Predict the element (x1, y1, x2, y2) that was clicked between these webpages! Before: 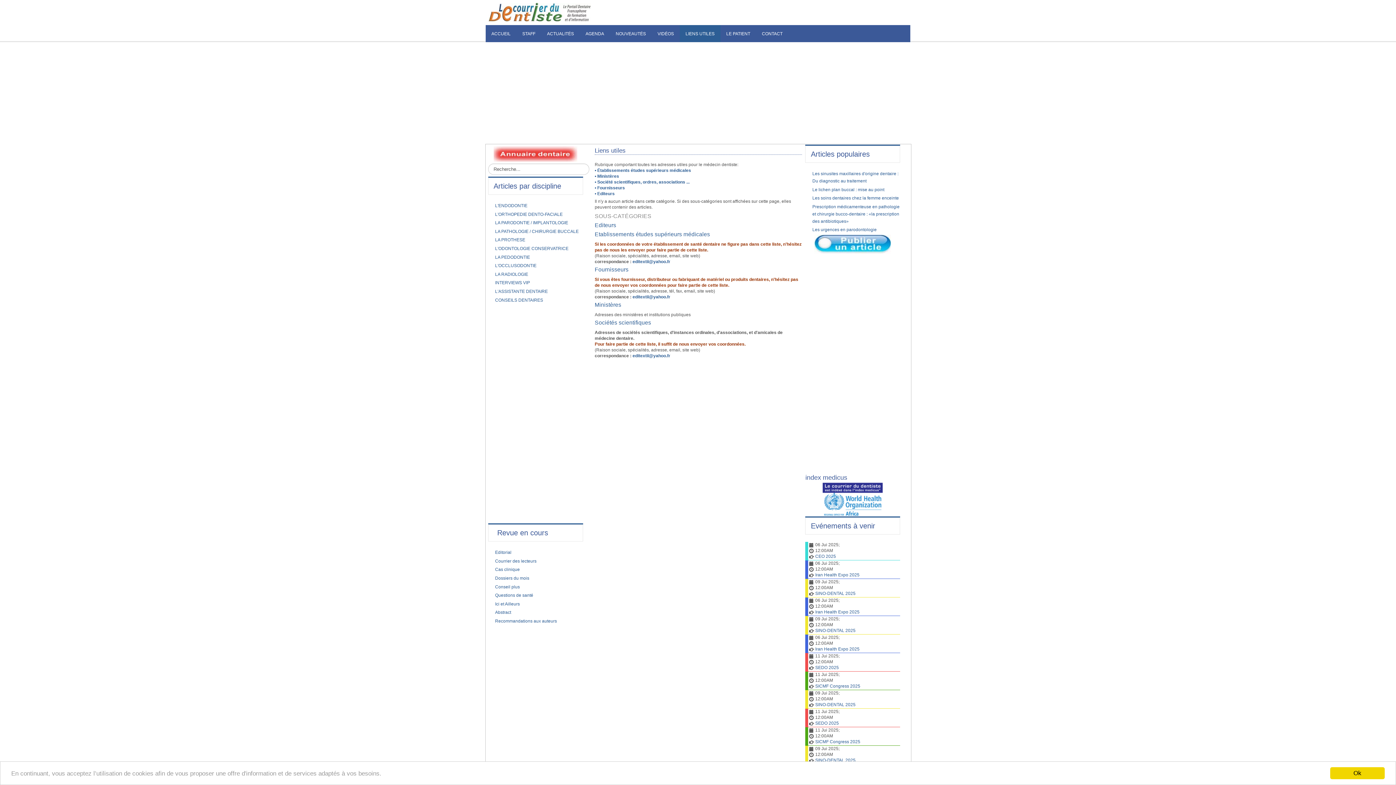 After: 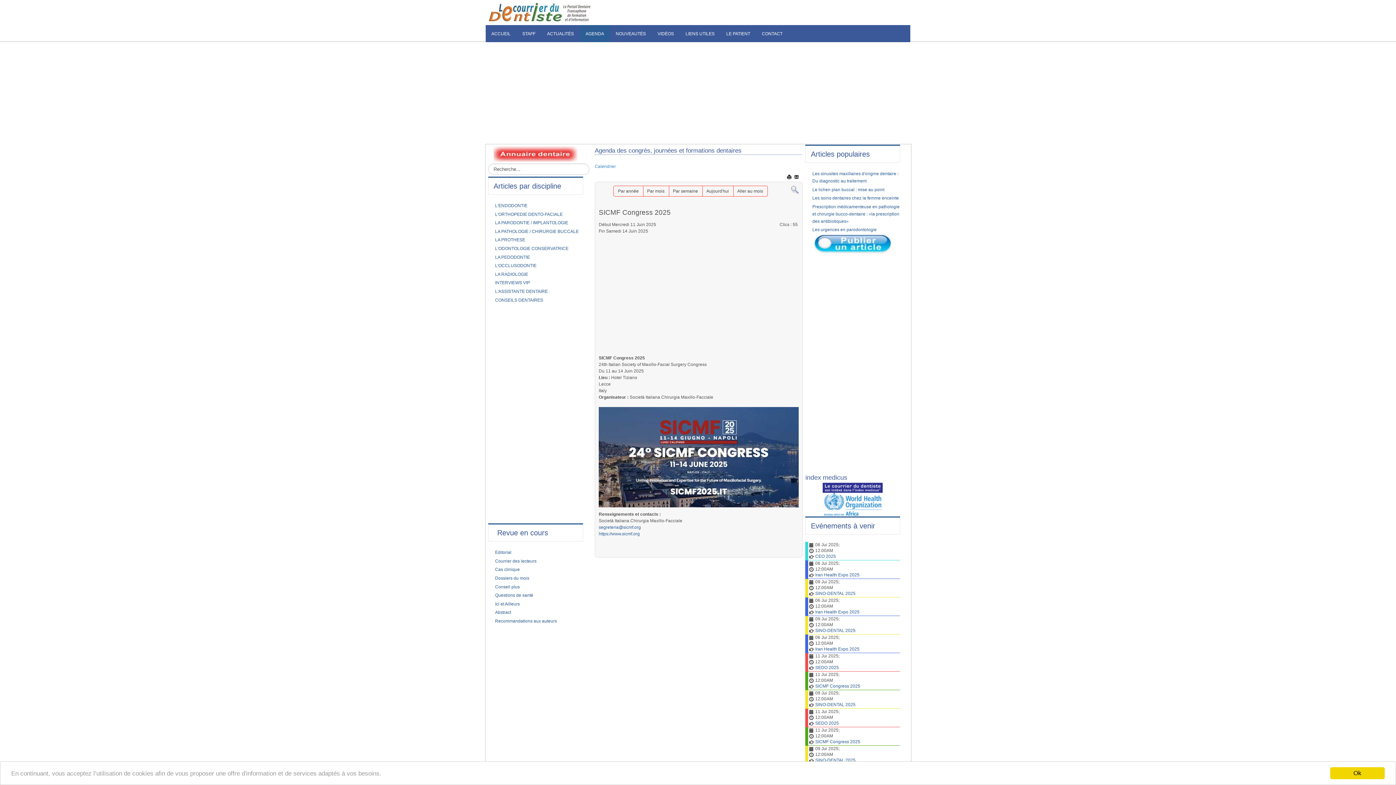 Action: bbox: (815, 739, 860, 744) label: SICMF Congress 2025